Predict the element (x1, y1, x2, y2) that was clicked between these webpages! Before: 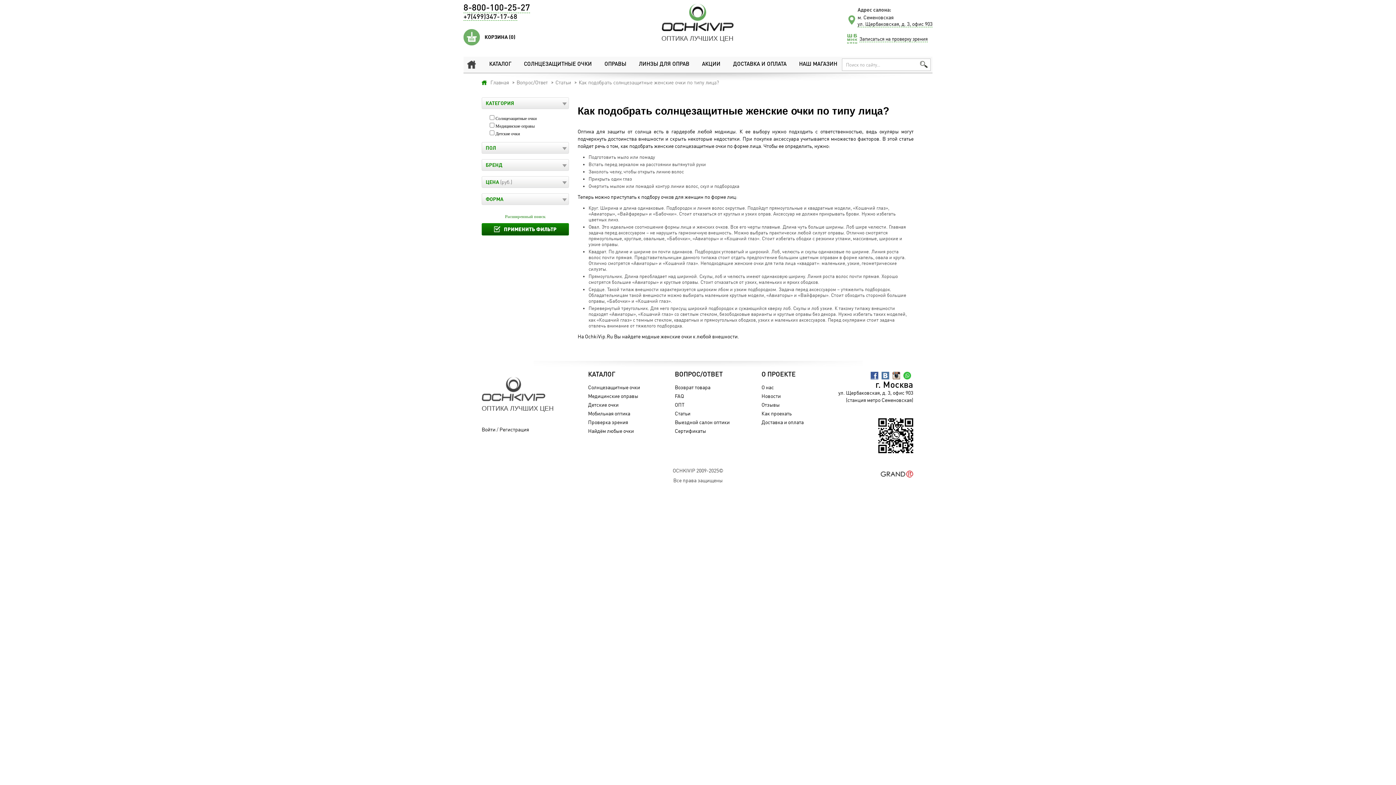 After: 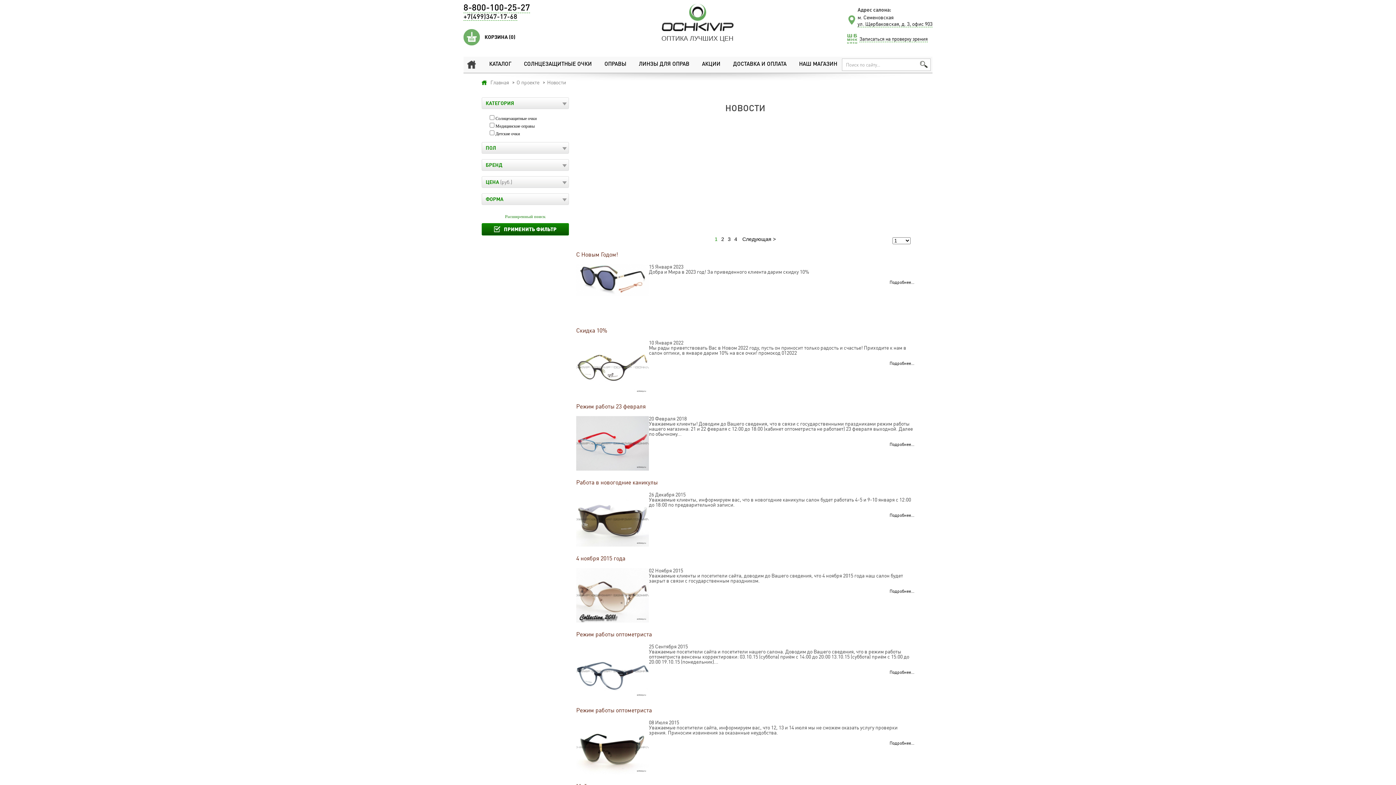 Action: bbox: (761, 392, 781, 400) label: Новости